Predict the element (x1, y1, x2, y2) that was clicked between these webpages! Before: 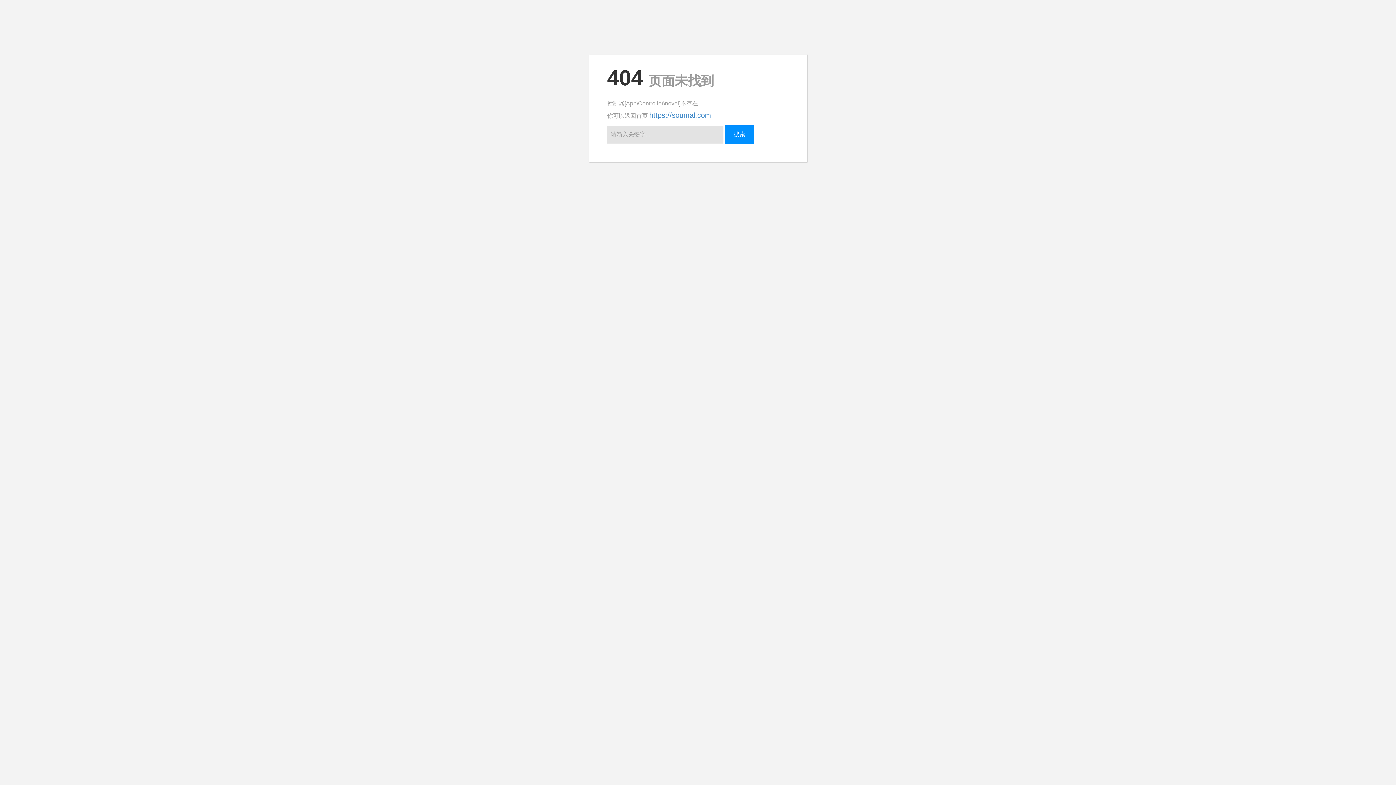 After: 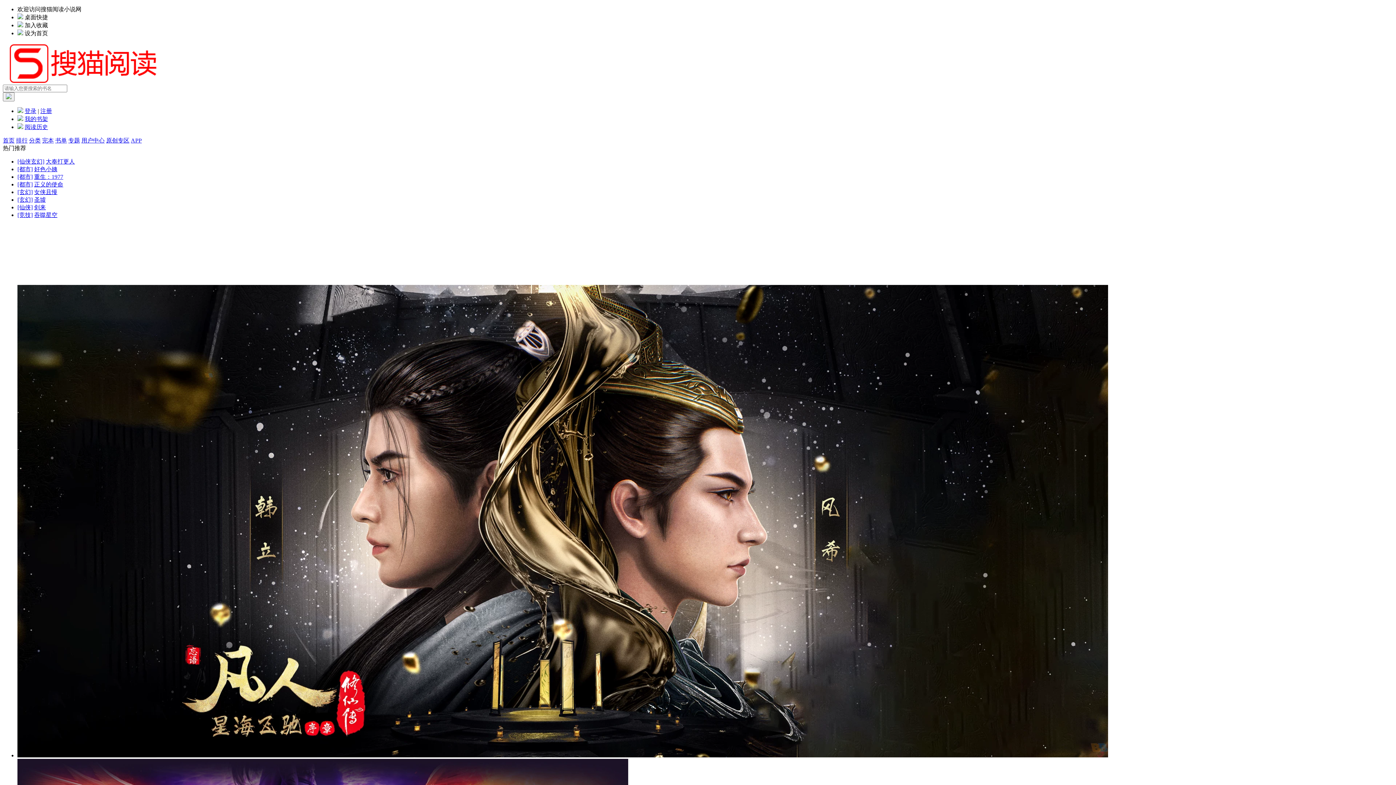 Action: bbox: (725, 125, 754, 144) label: 搜索